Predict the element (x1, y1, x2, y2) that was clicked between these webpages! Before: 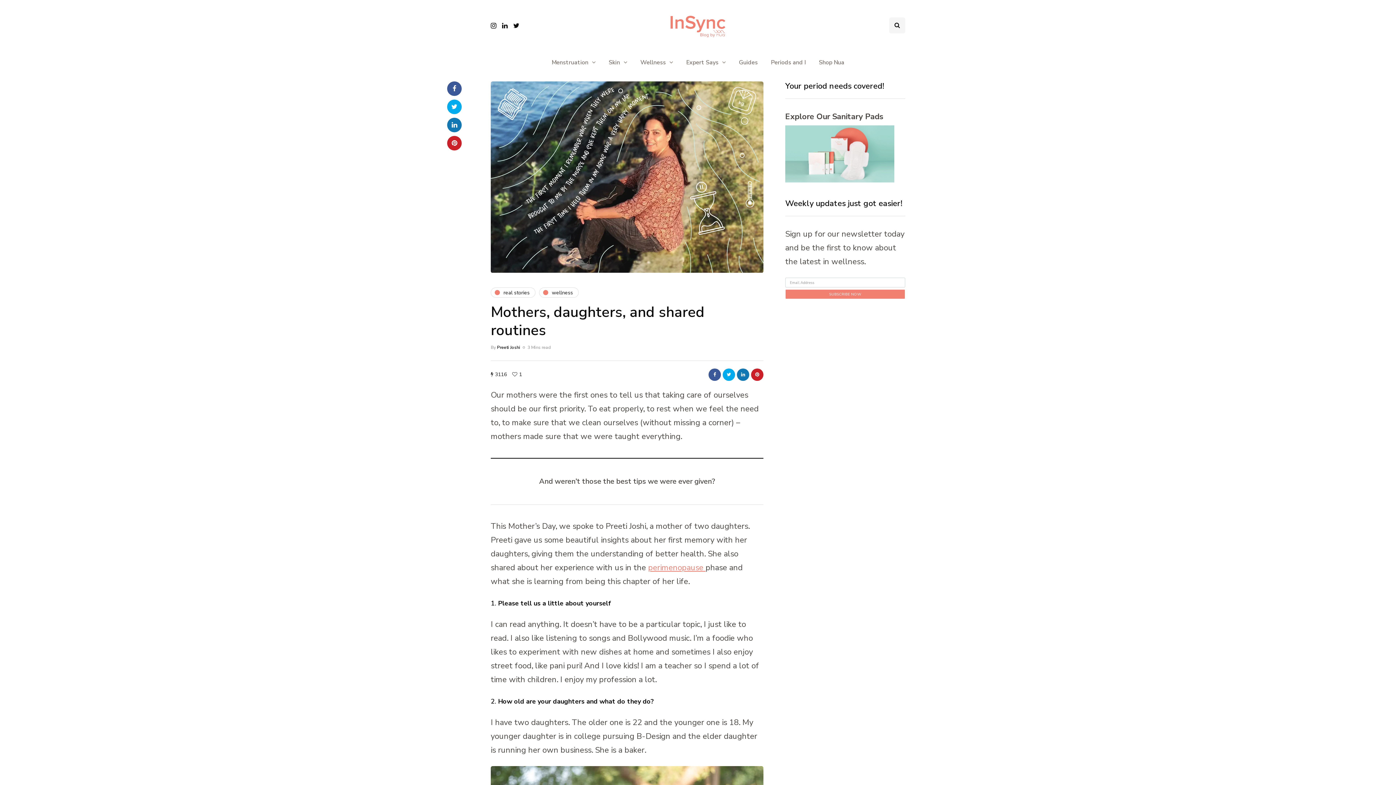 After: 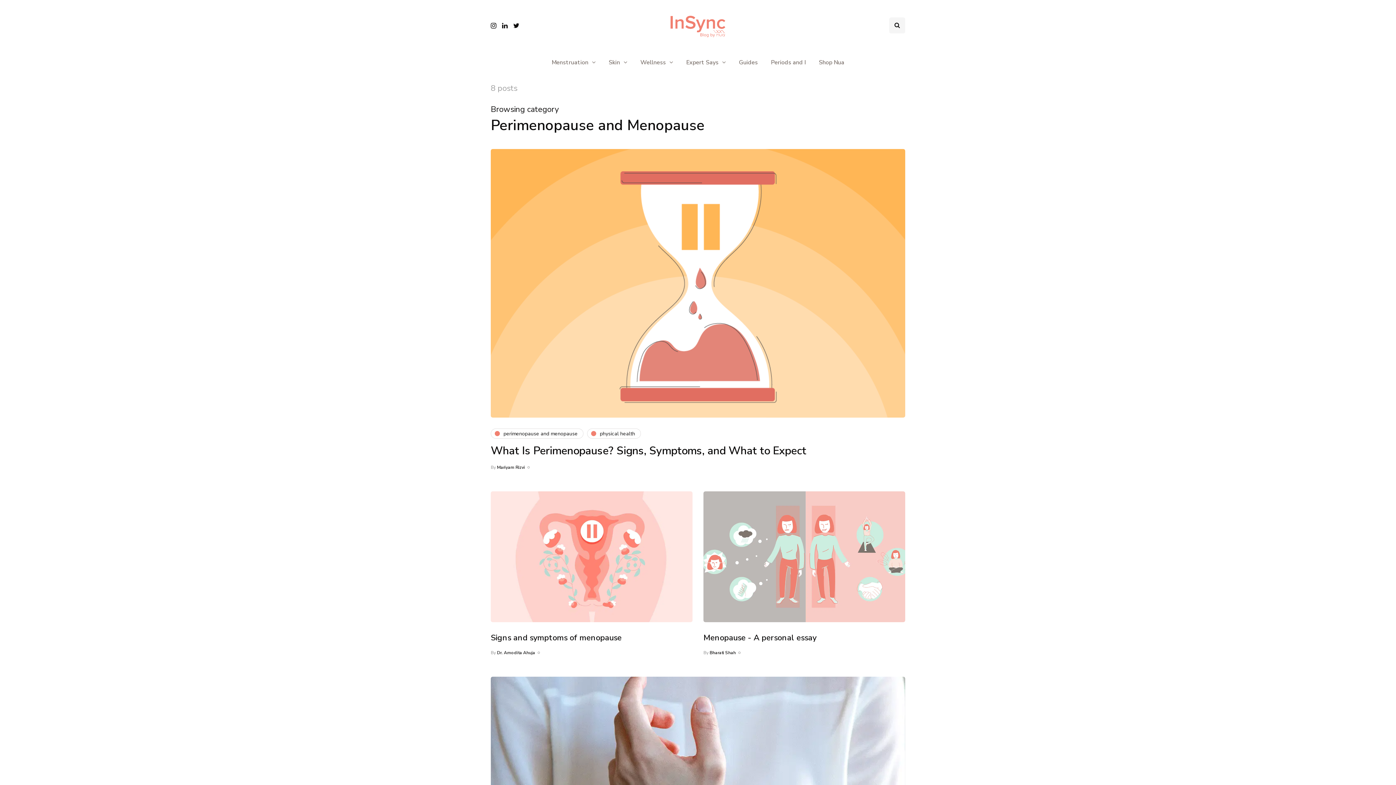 Action: bbox: (648, 562, 705, 573) label: perimenopause 